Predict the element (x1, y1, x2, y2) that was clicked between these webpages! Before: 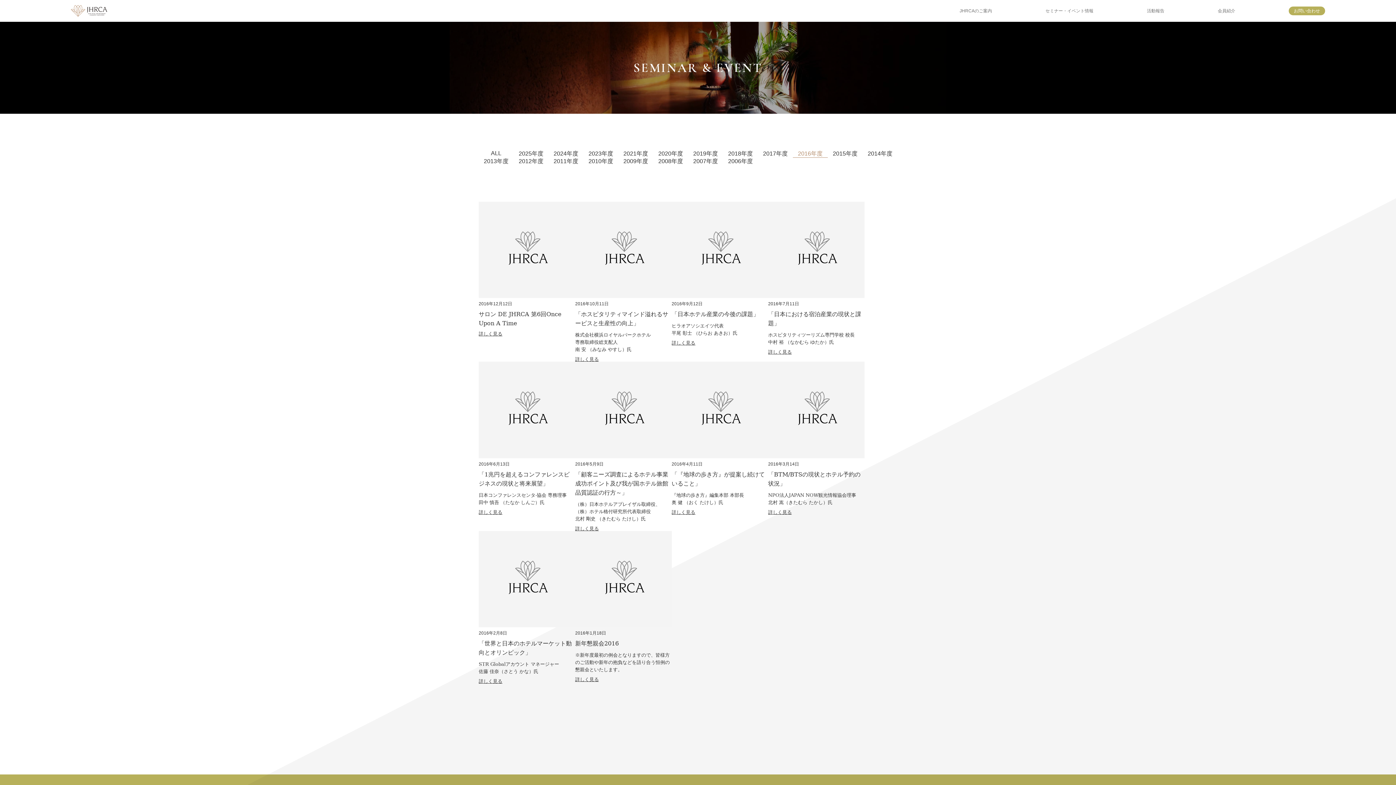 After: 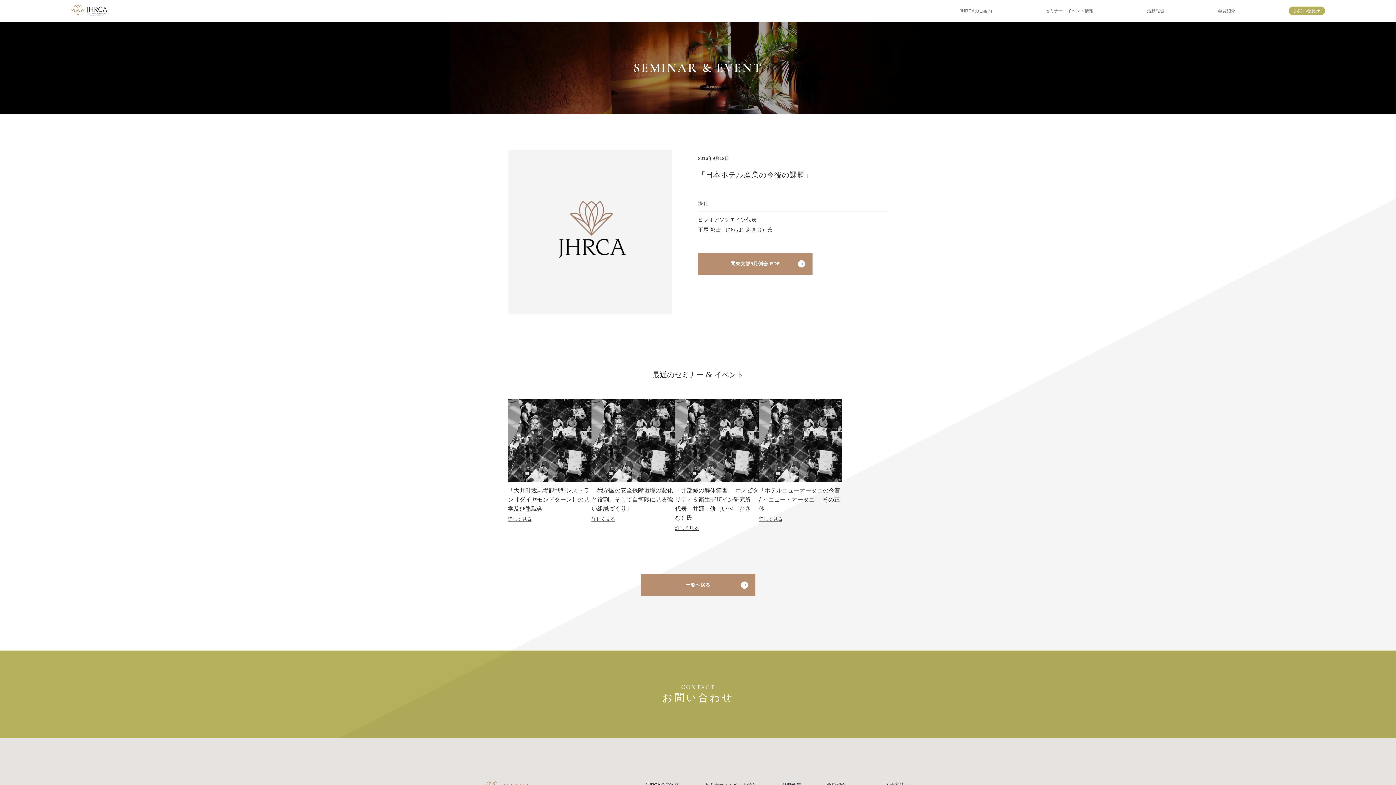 Action: label: 2016年9月12日

「日本ホテル産業の今後の課題」

ヒラオアソシエイツ代表
平尾 彰士 （ひらお あきお）氏

詳しく見る bbox: (671, 201, 768, 345)